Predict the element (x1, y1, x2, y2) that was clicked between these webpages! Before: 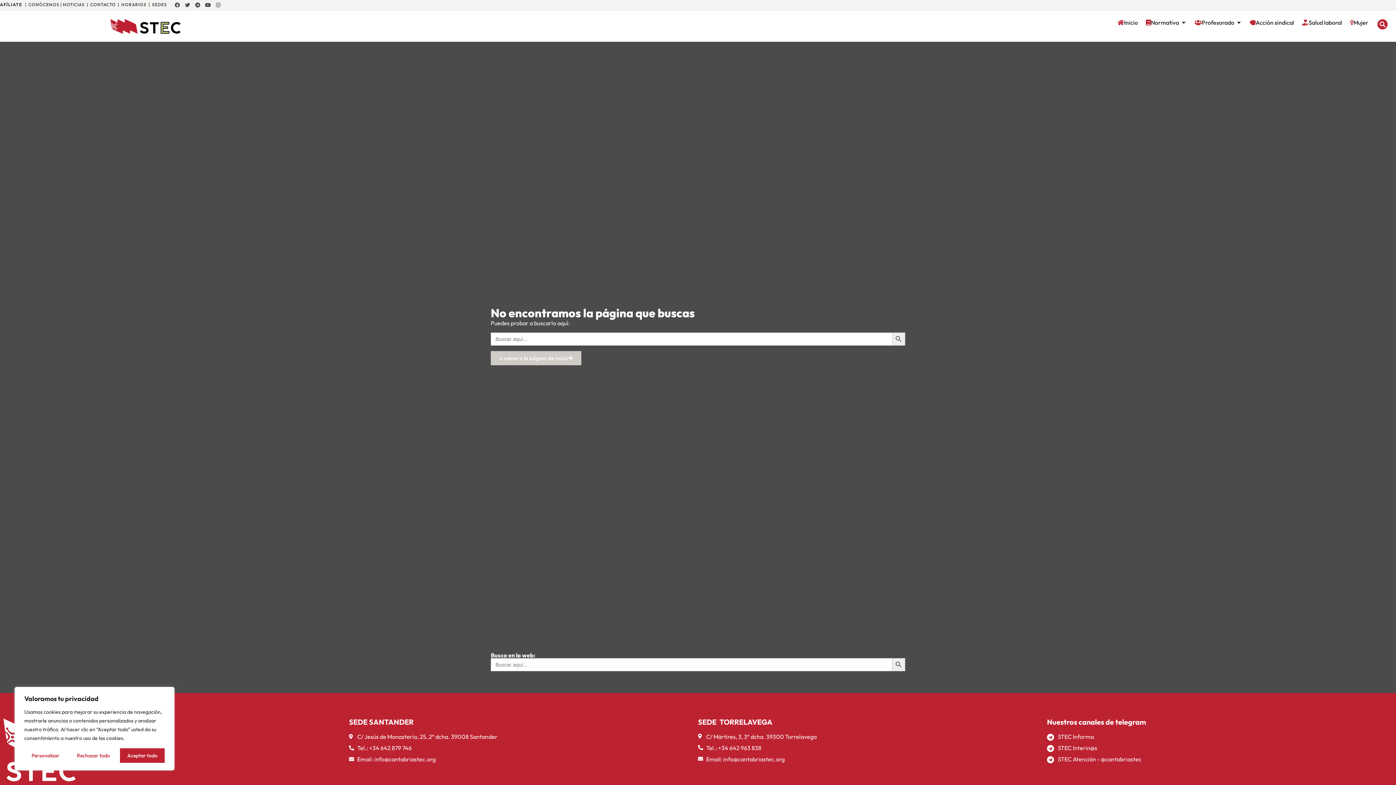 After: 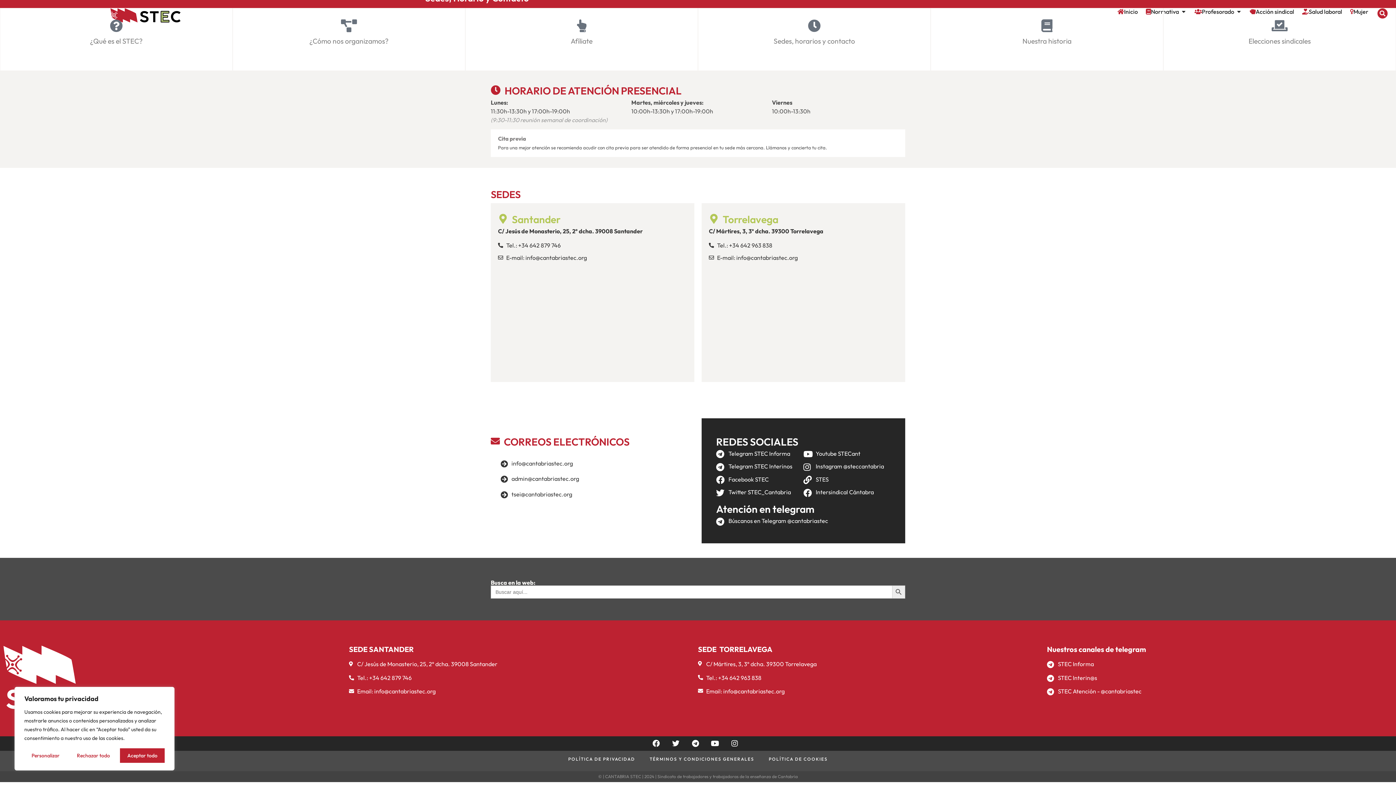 Action: label: HORARIOS bbox: (121, 1, 146, 7)